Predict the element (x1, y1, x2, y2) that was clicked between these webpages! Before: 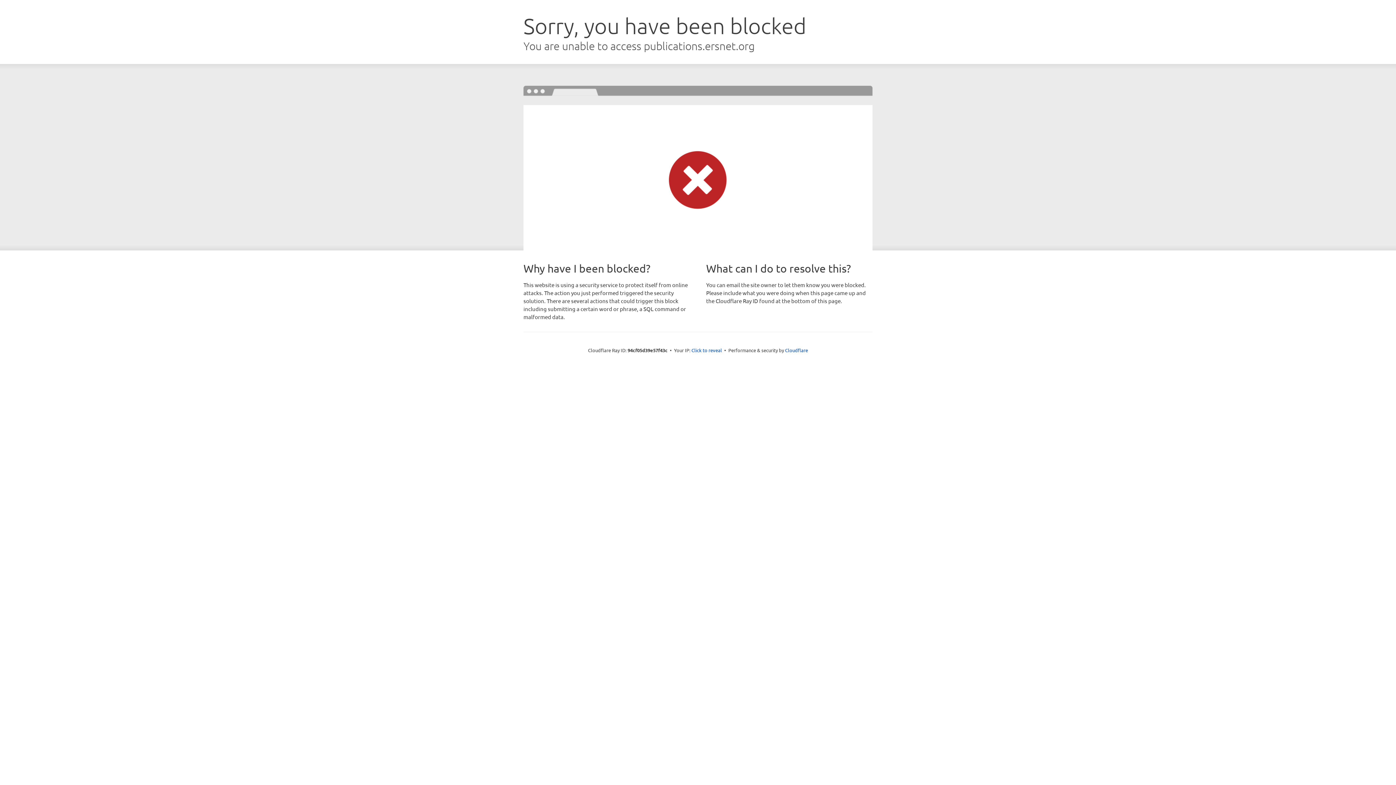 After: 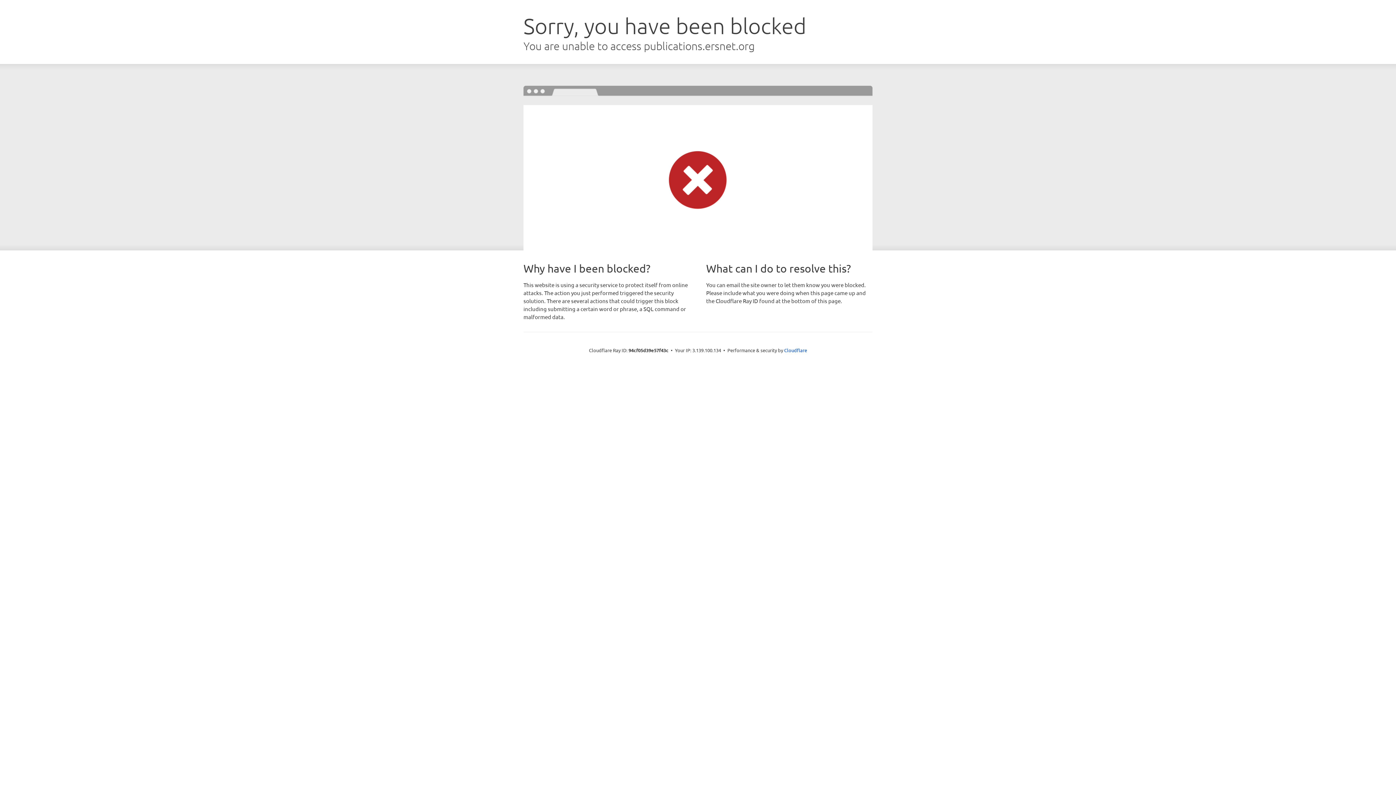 Action: bbox: (691, 346, 722, 353) label: Click to reveal